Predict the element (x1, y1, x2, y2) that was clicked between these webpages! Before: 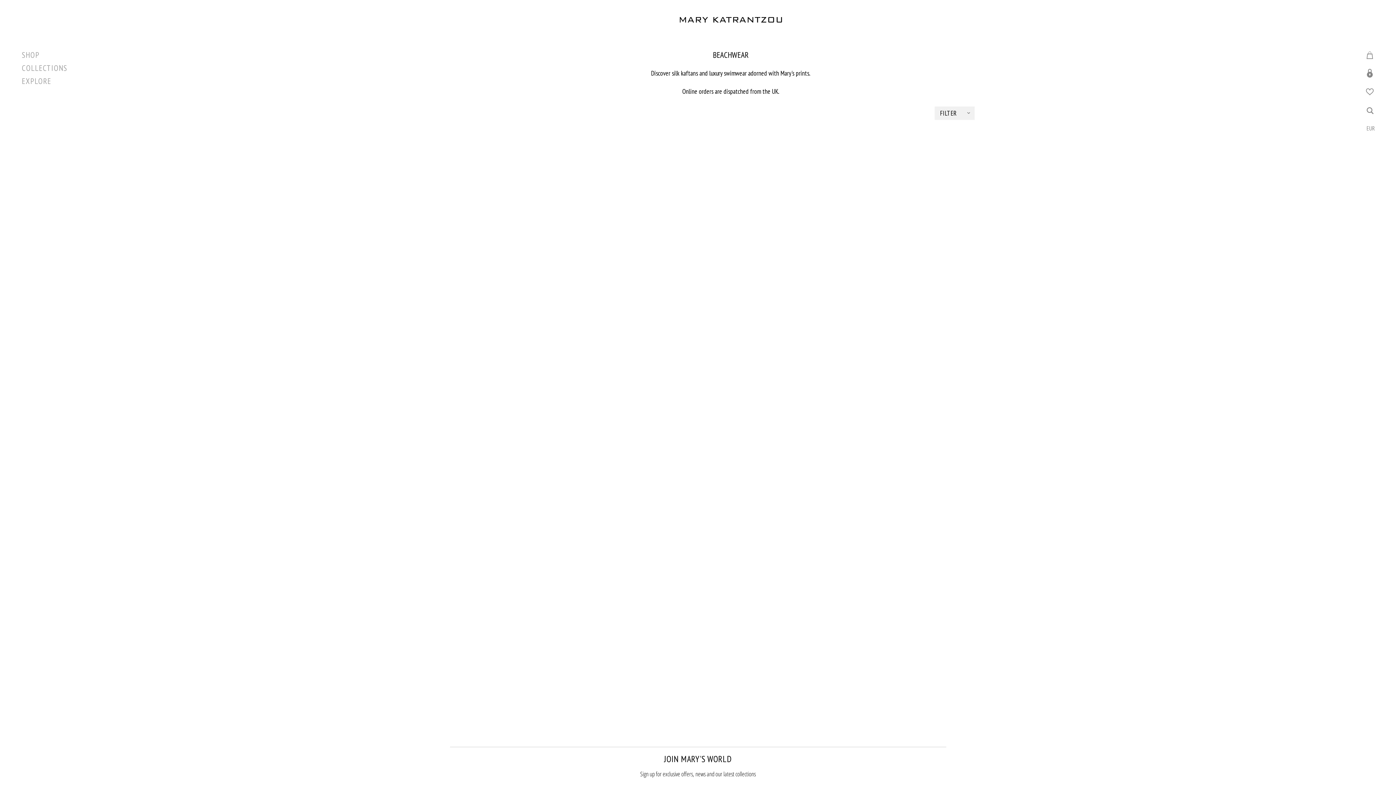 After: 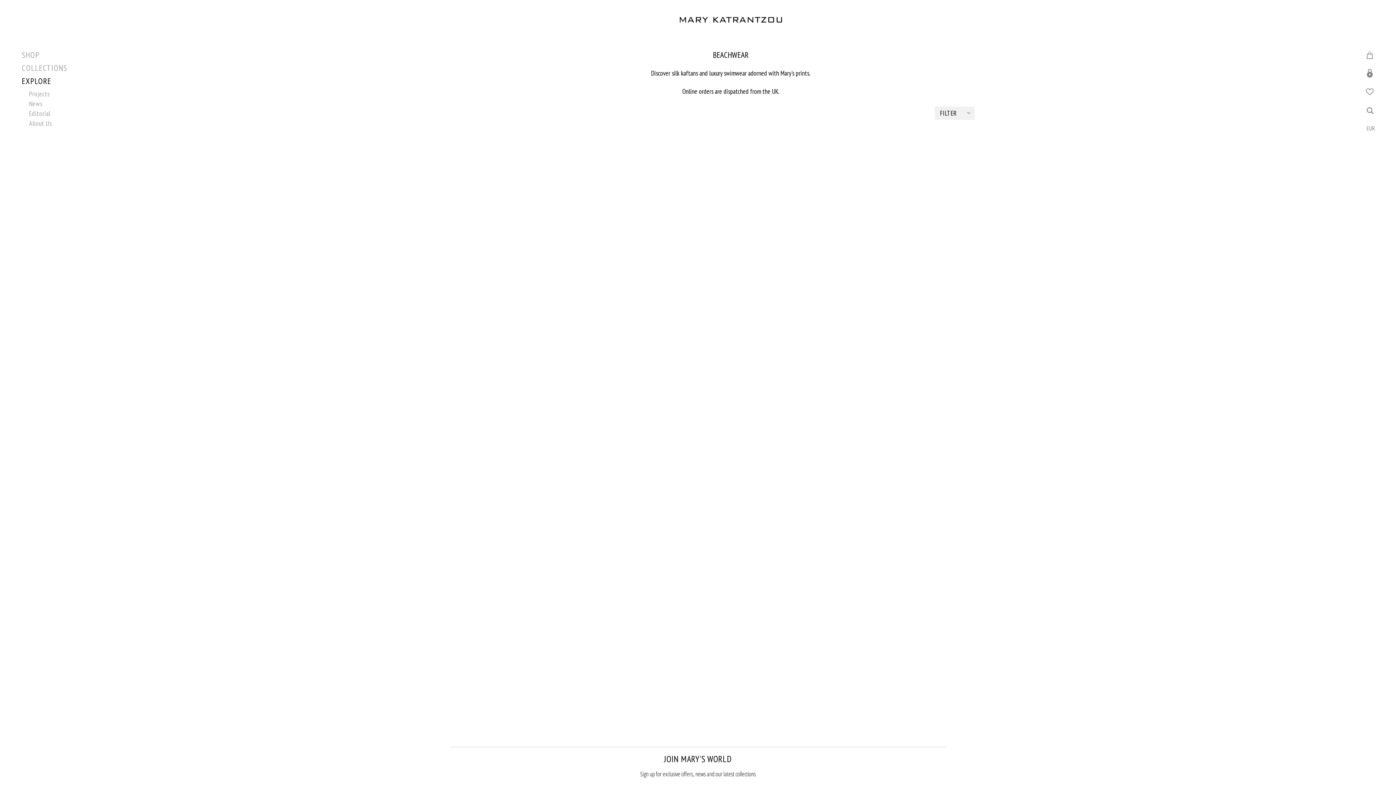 Action: bbox: (21, 76, 51, 86) label: EXPLORE